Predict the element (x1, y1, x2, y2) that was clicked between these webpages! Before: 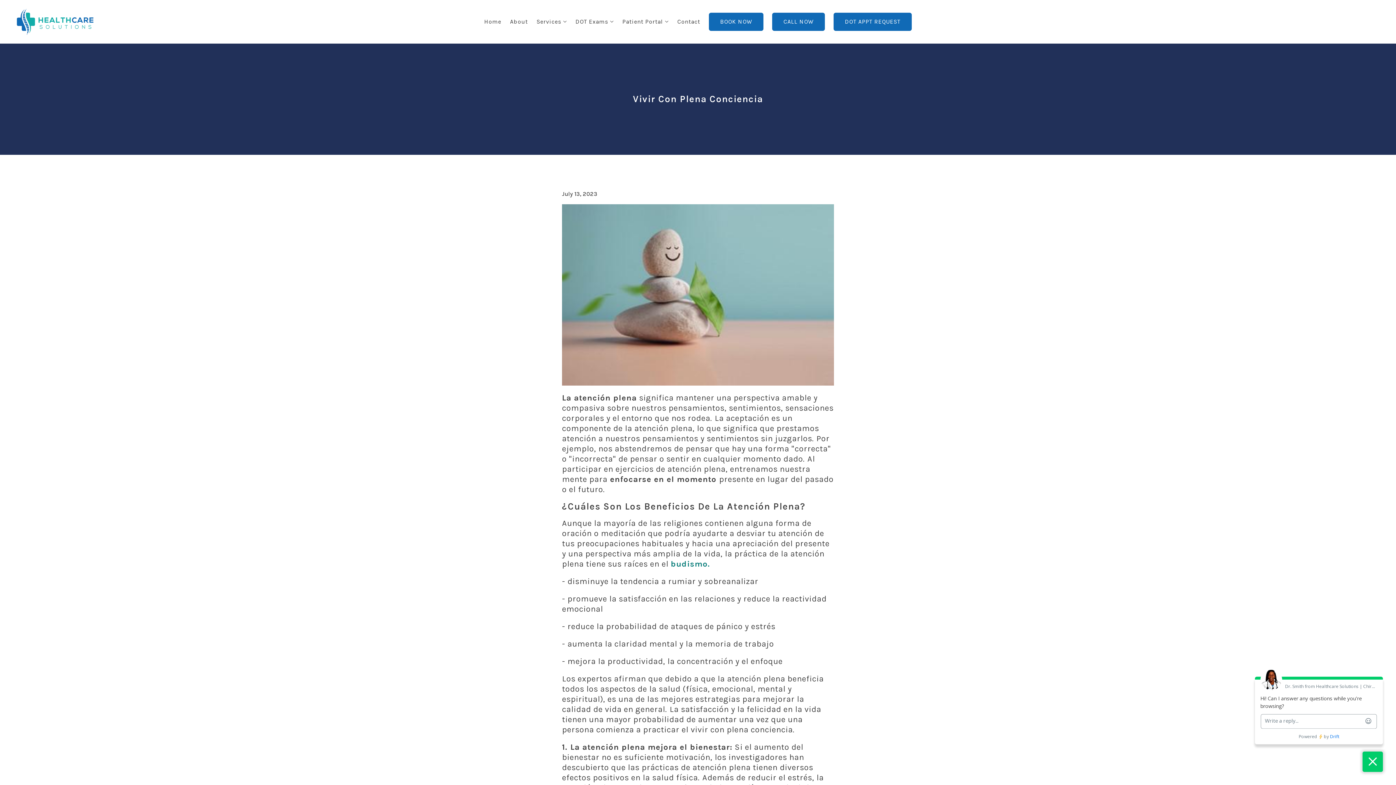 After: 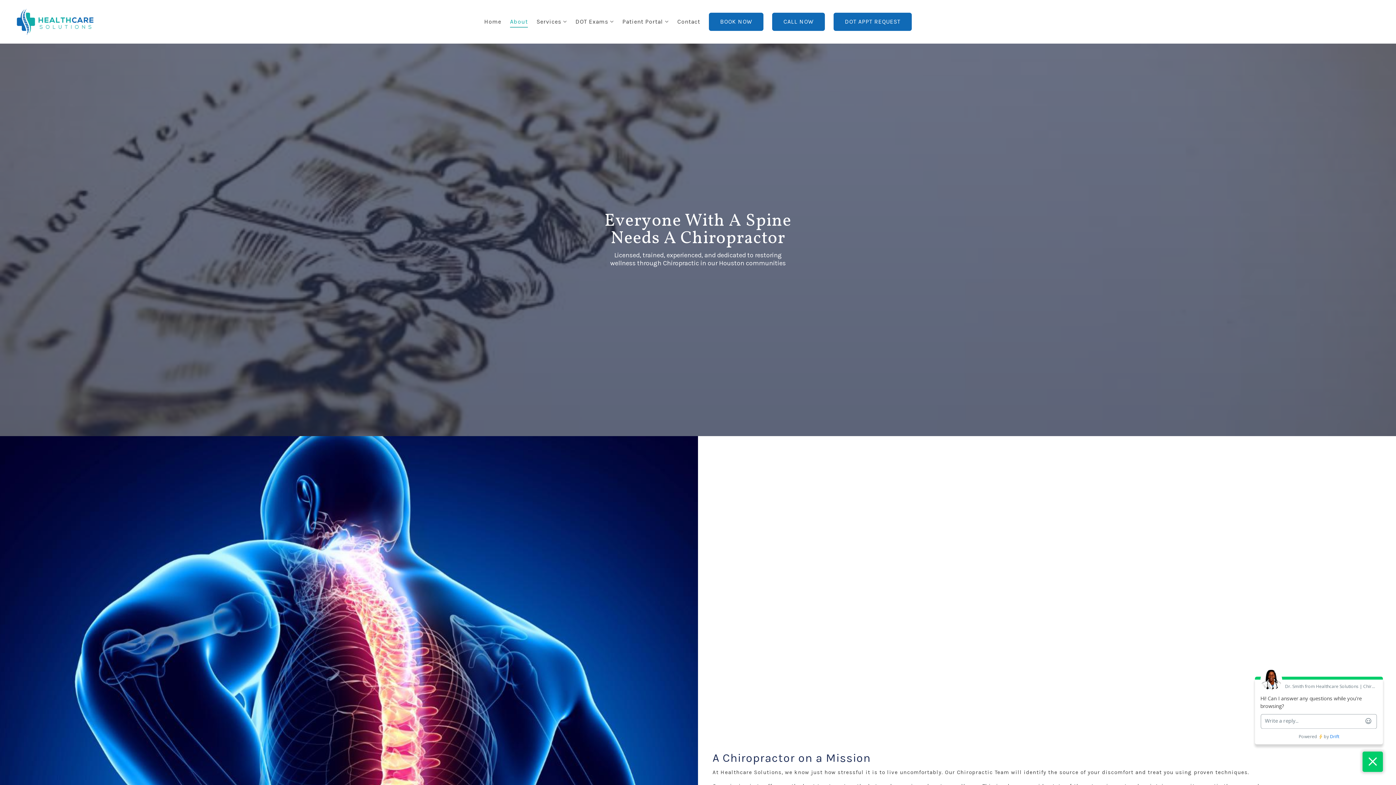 Action: label: About bbox: (510, 16, 528, 27)